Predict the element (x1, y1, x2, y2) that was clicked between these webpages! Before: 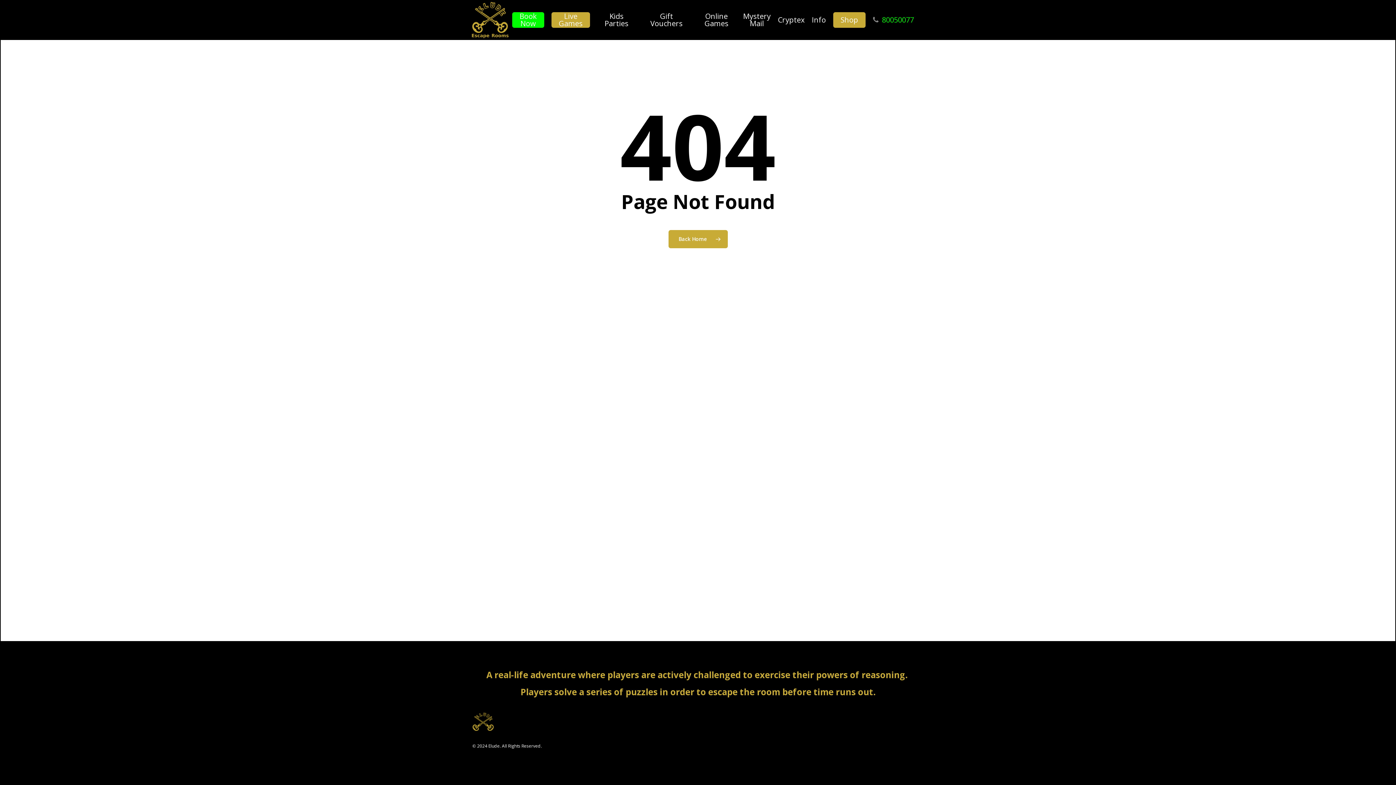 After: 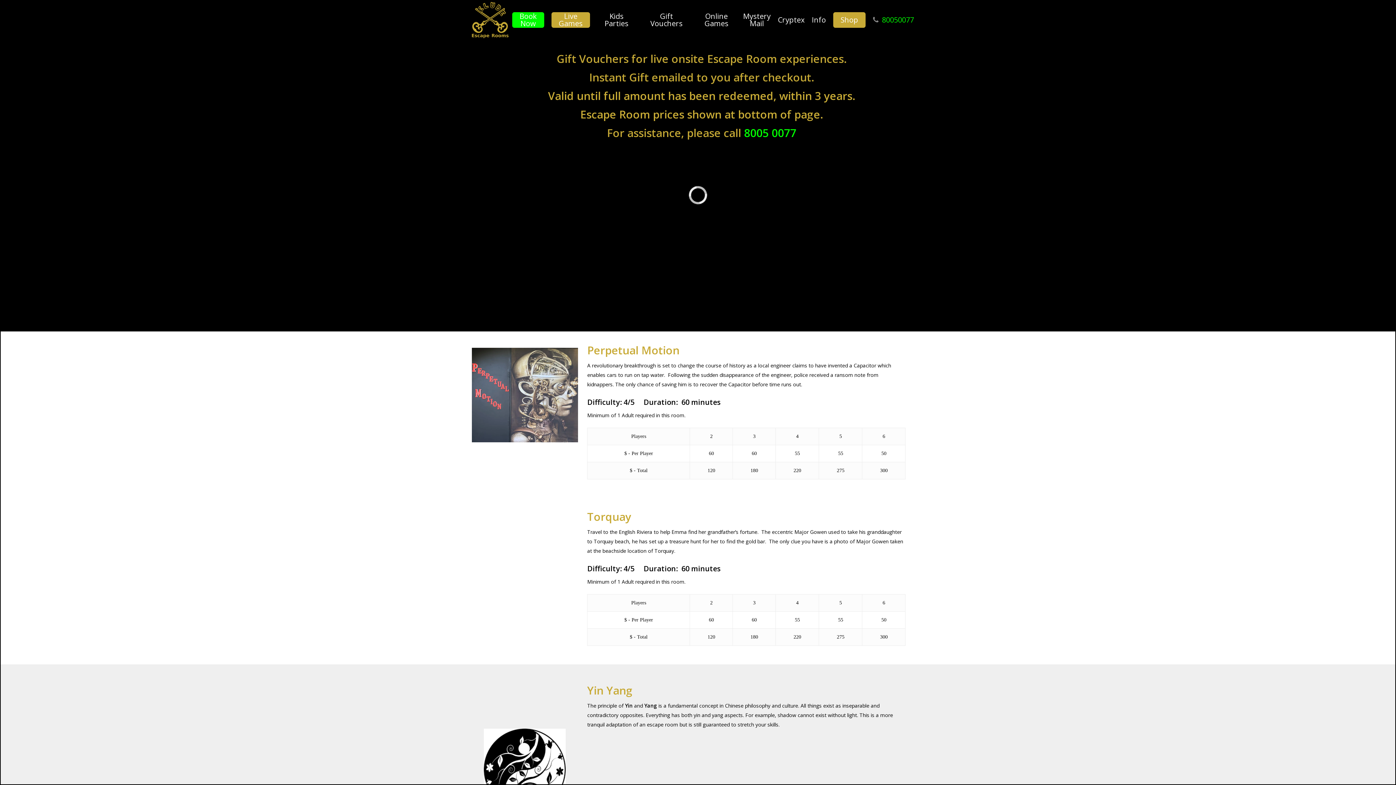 Action: bbox: (643, 12, 690, 27) label: Gift Vouchers